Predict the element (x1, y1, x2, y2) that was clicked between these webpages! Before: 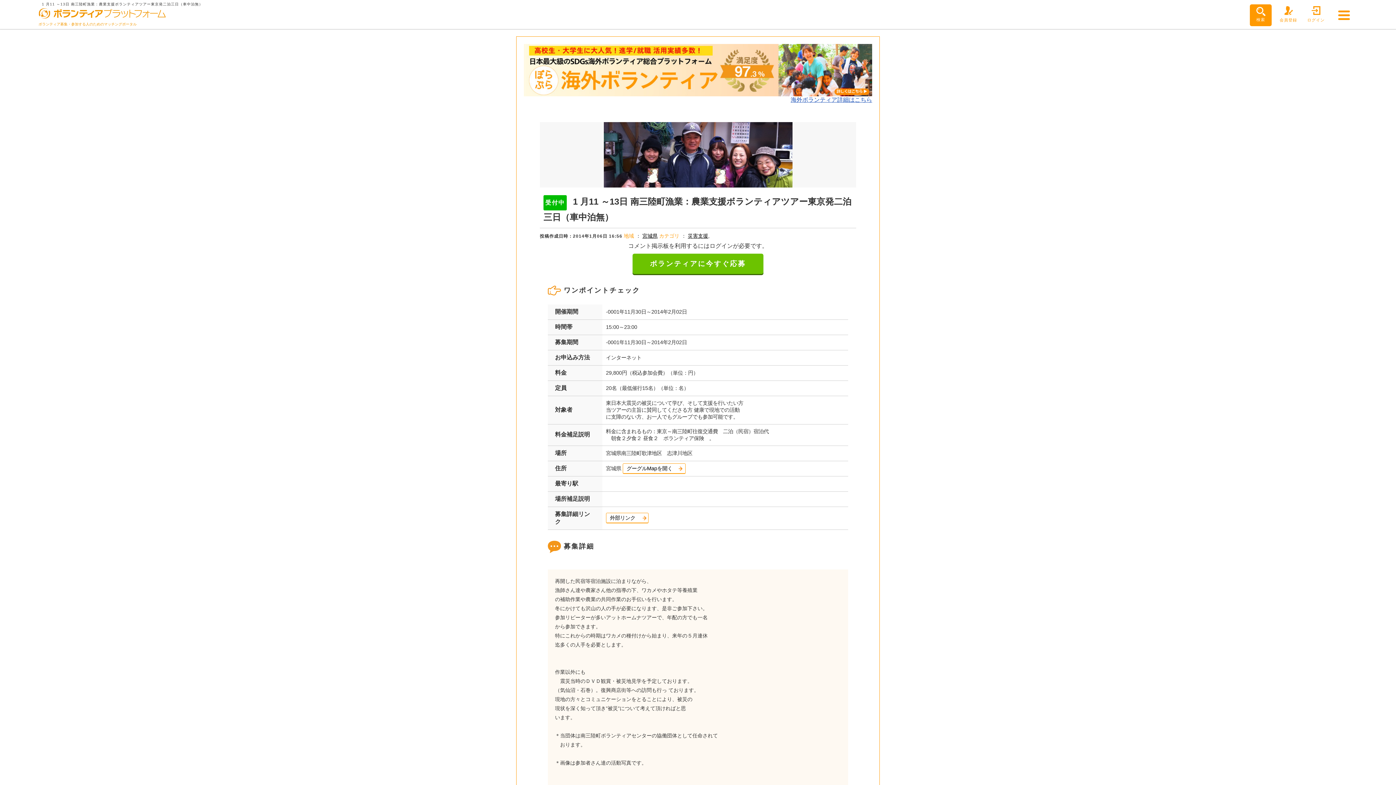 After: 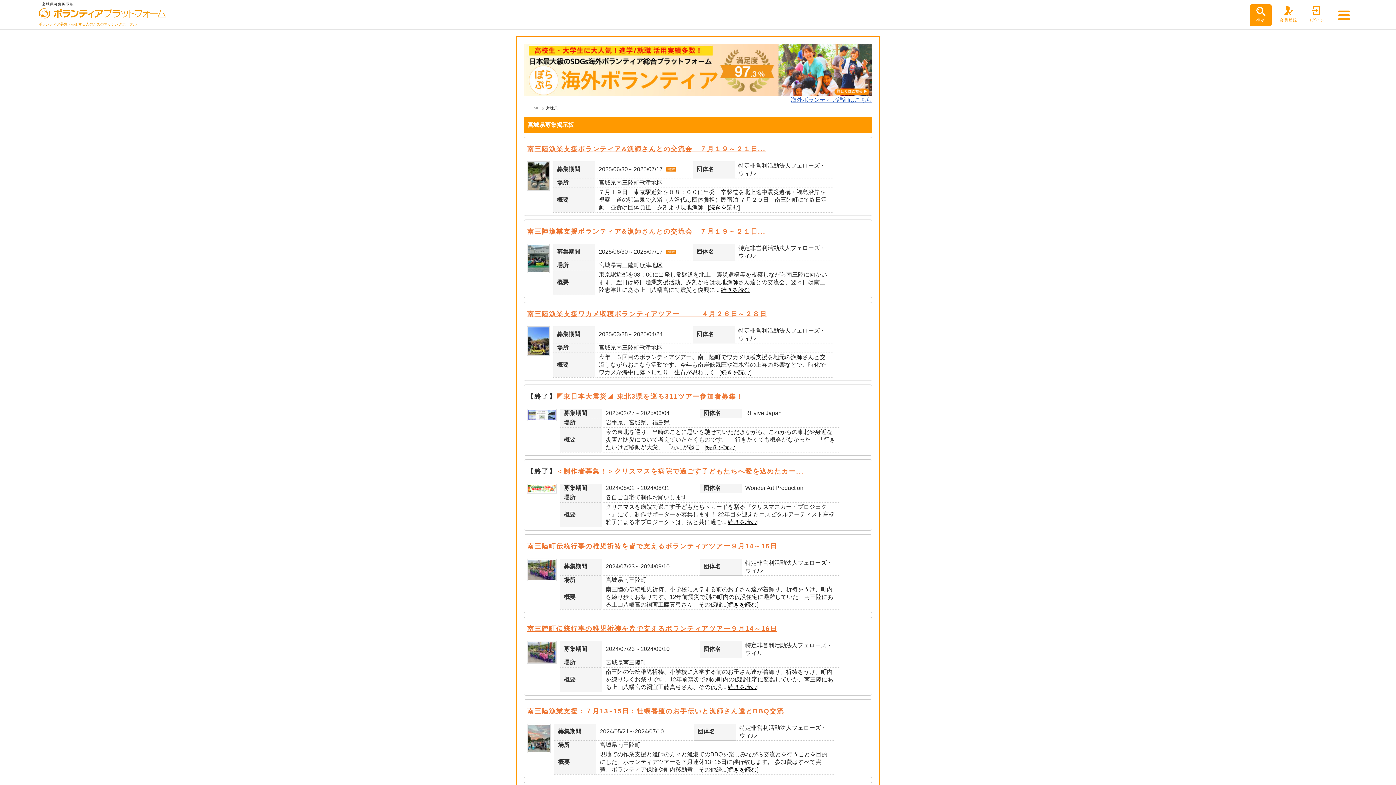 Action: bbox: (642, 232, 657, 238) label: 宮城県